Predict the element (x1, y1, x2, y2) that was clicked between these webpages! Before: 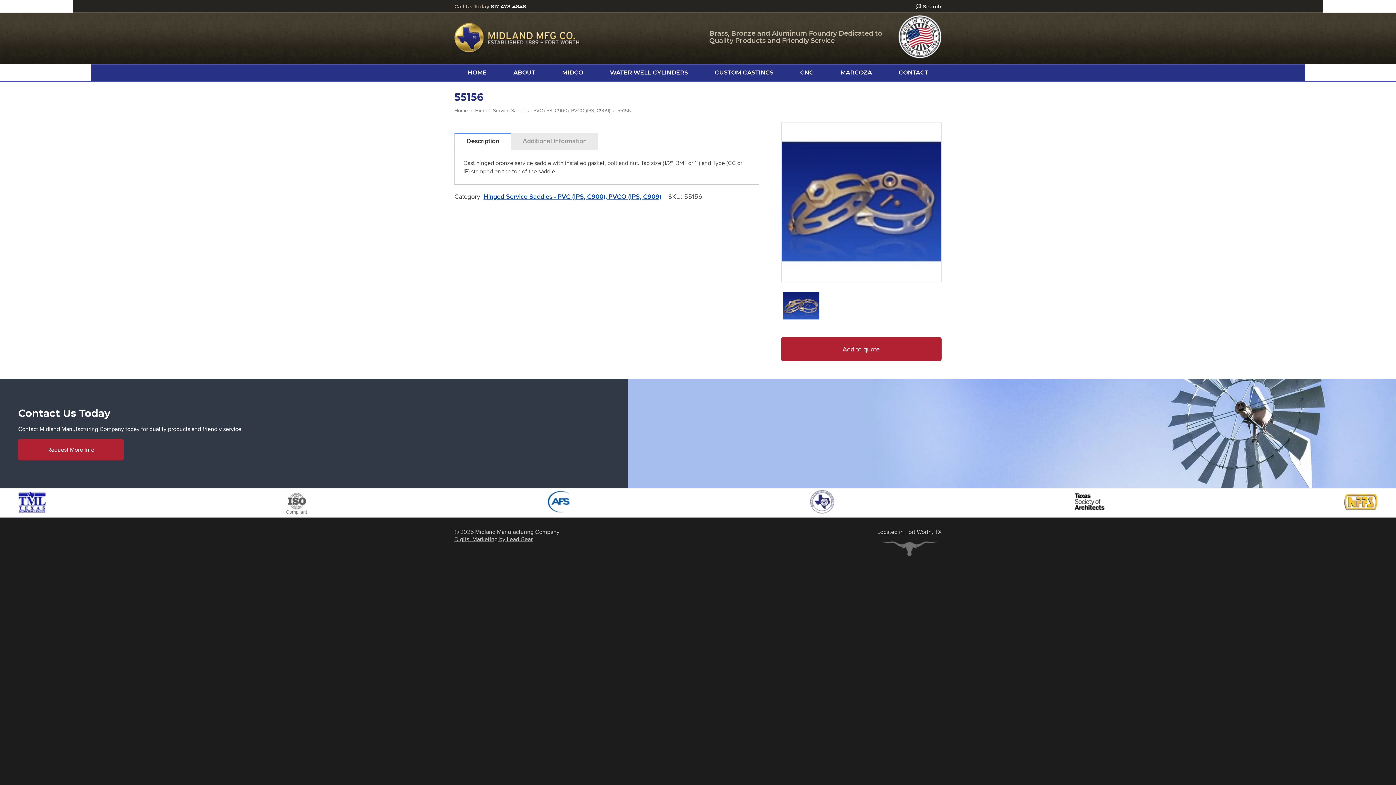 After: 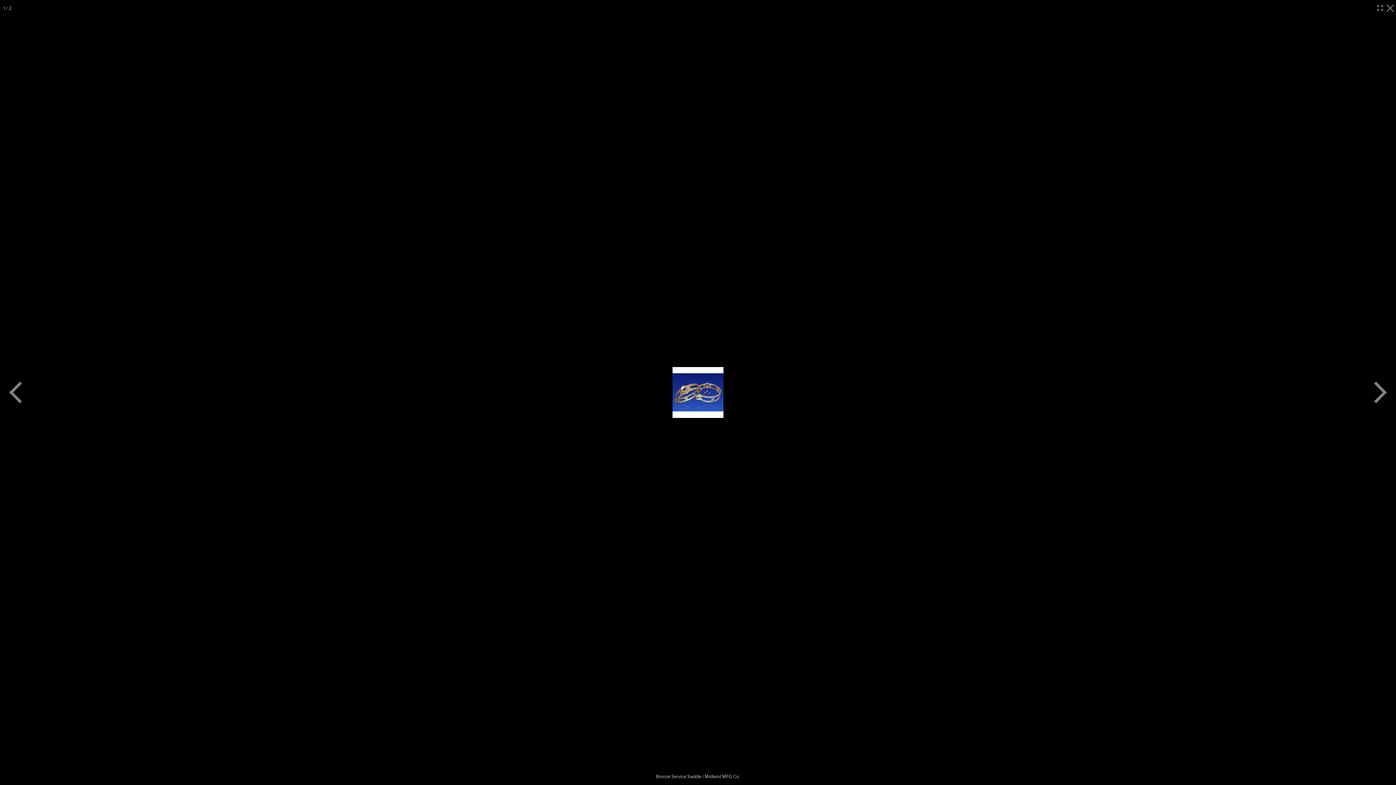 Action: bbox: (781, 122, 941, 282)